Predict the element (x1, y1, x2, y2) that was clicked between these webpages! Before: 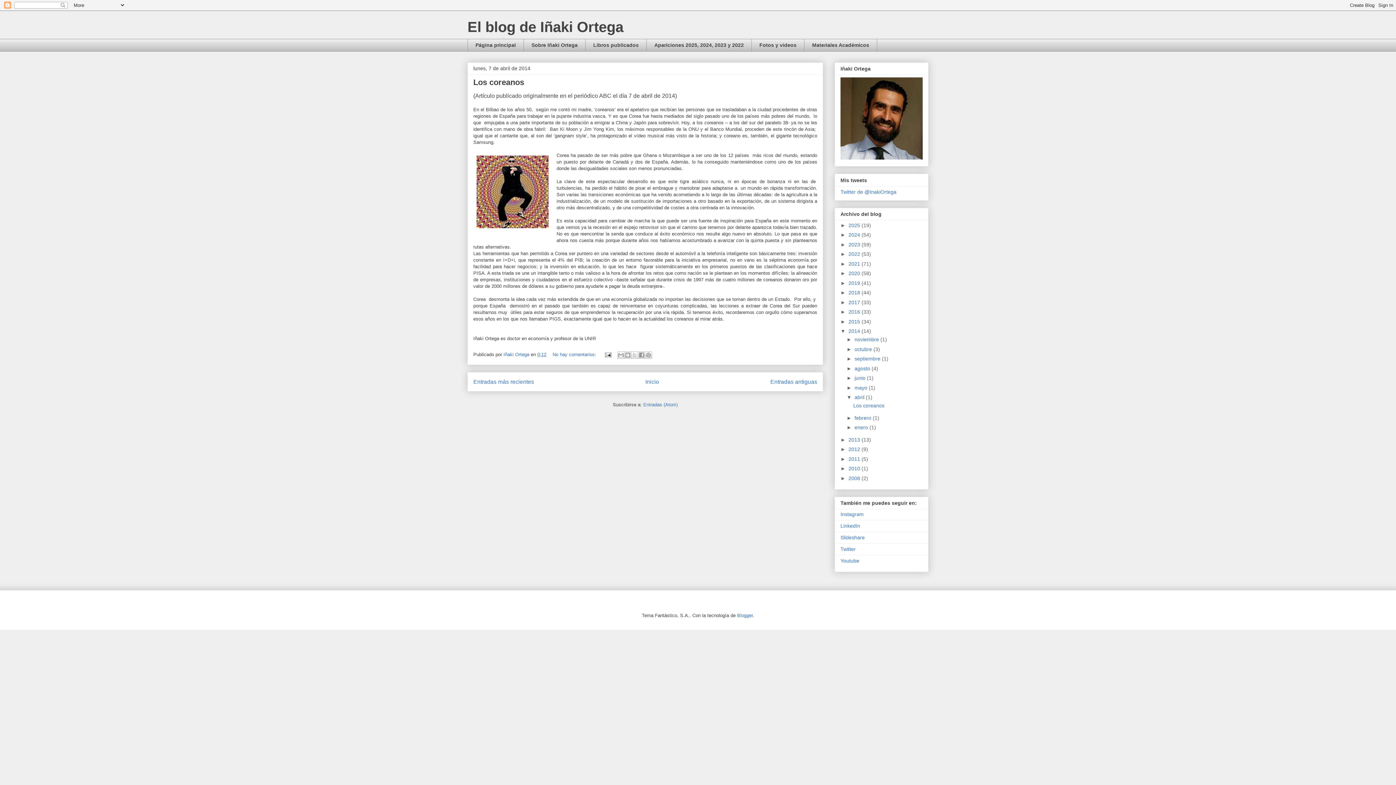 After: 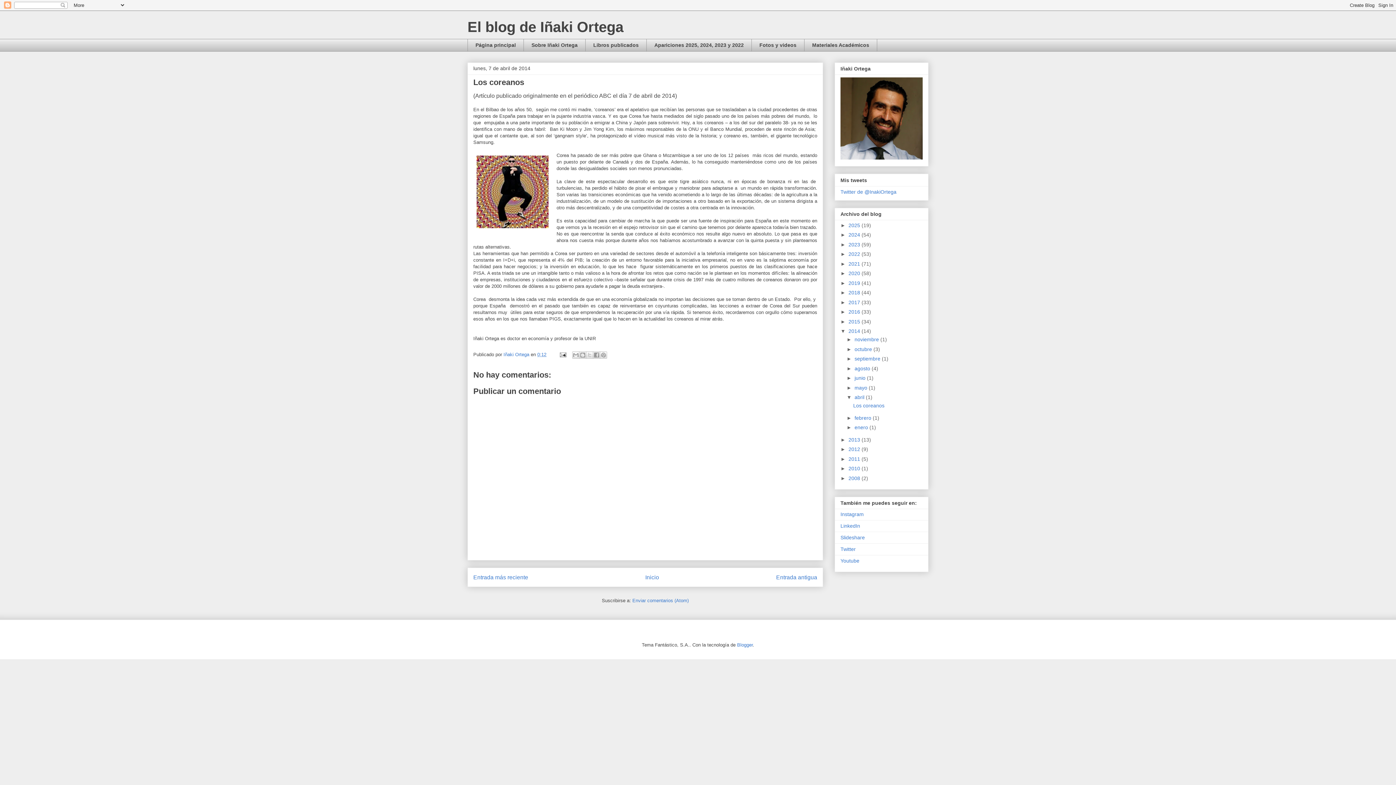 Action: label: 0:12 bbox: (537, 351, 546, 357)